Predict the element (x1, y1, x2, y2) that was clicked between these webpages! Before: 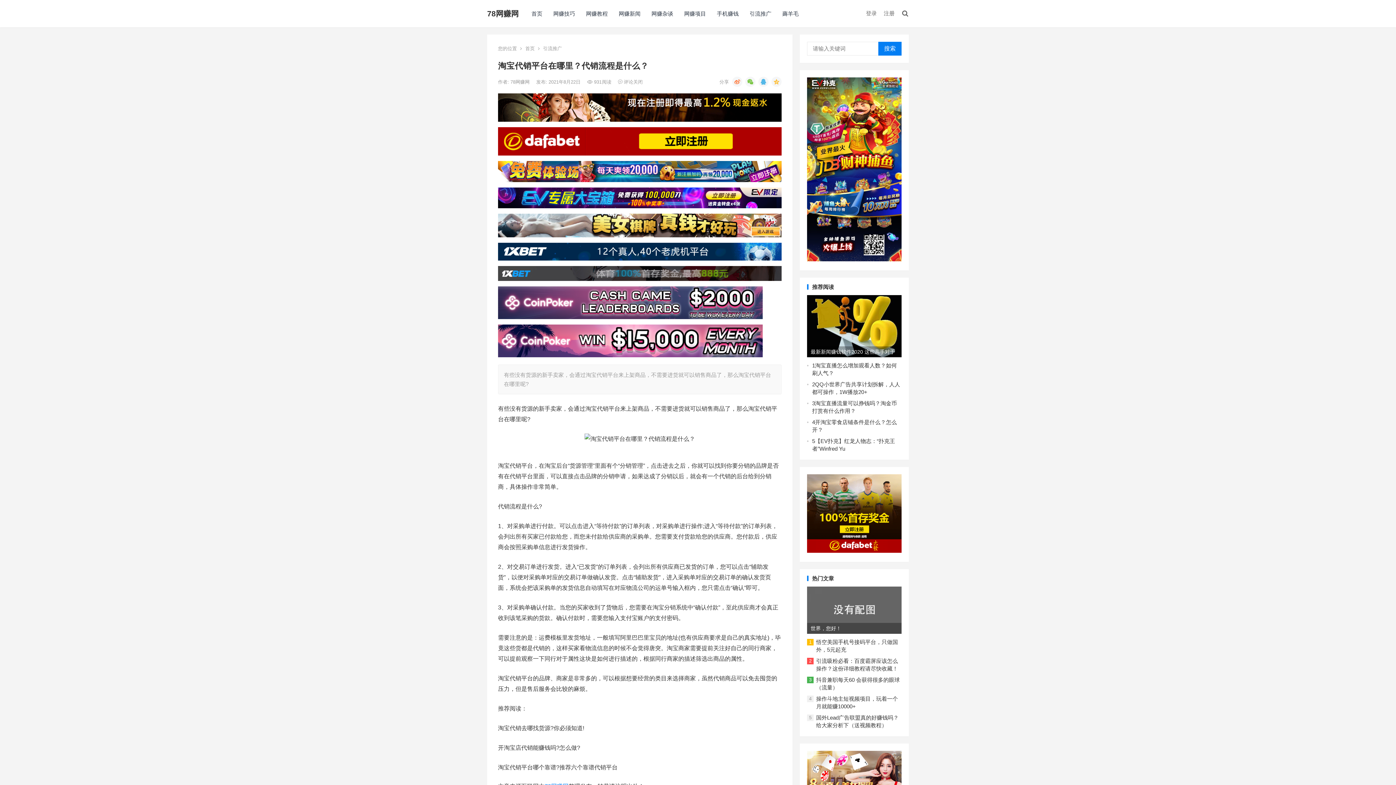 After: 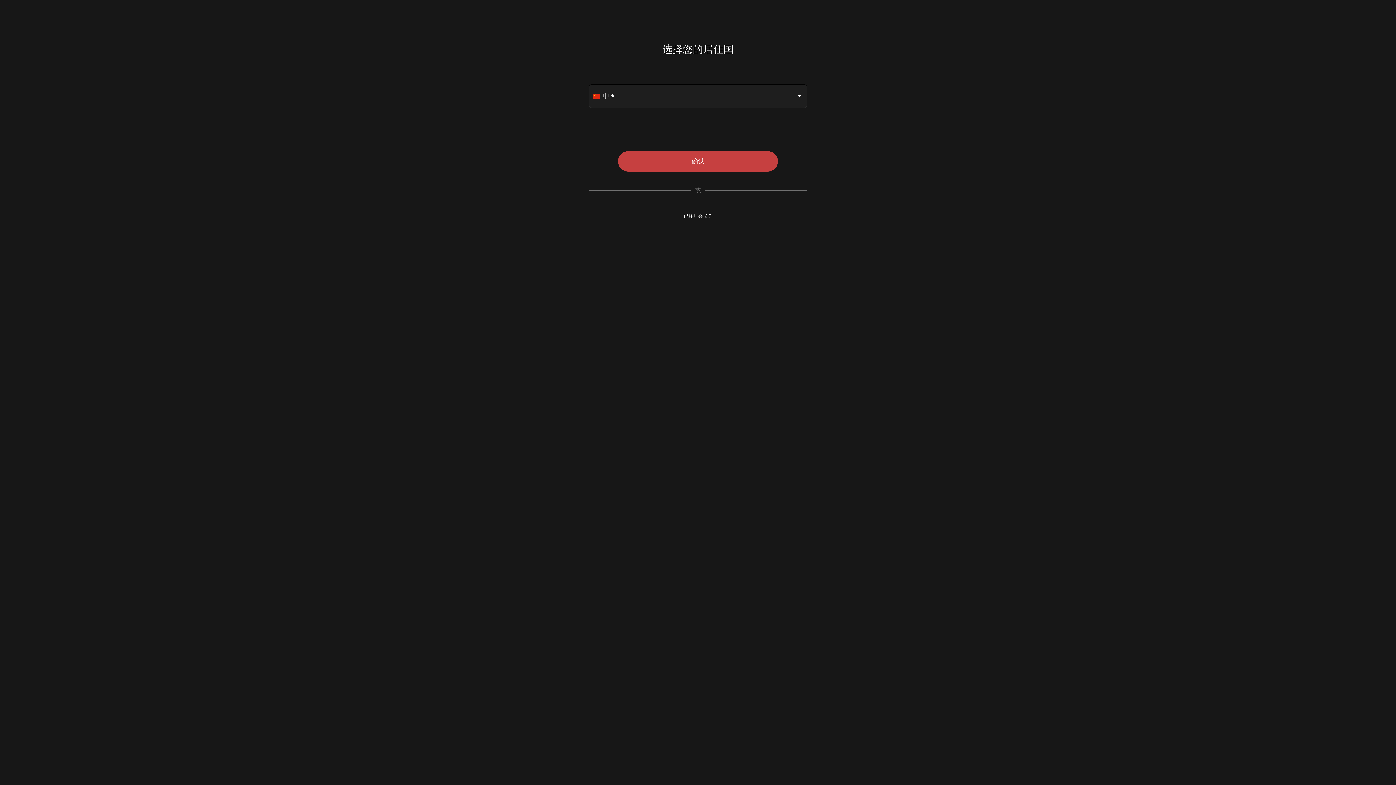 Action: bbox: (498, 213, 781, 237)